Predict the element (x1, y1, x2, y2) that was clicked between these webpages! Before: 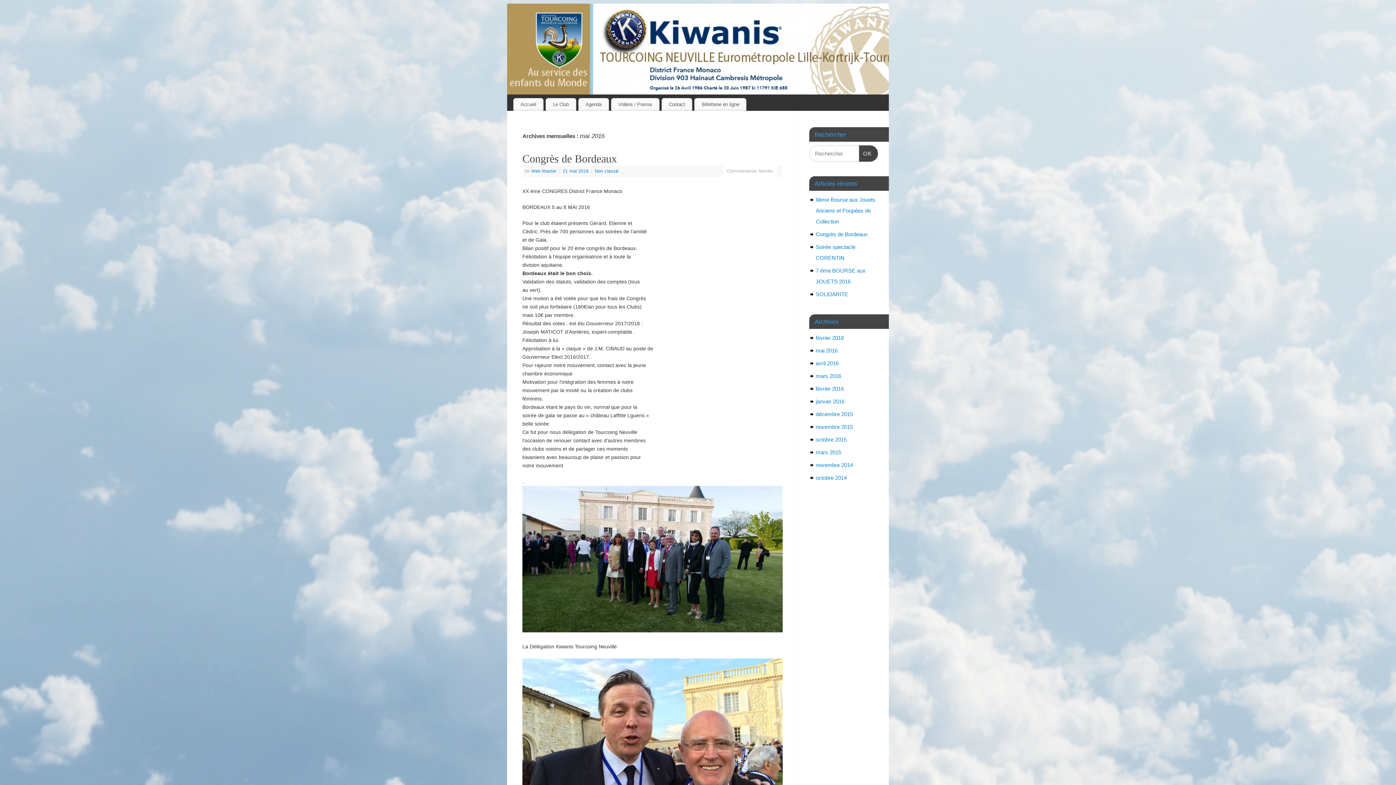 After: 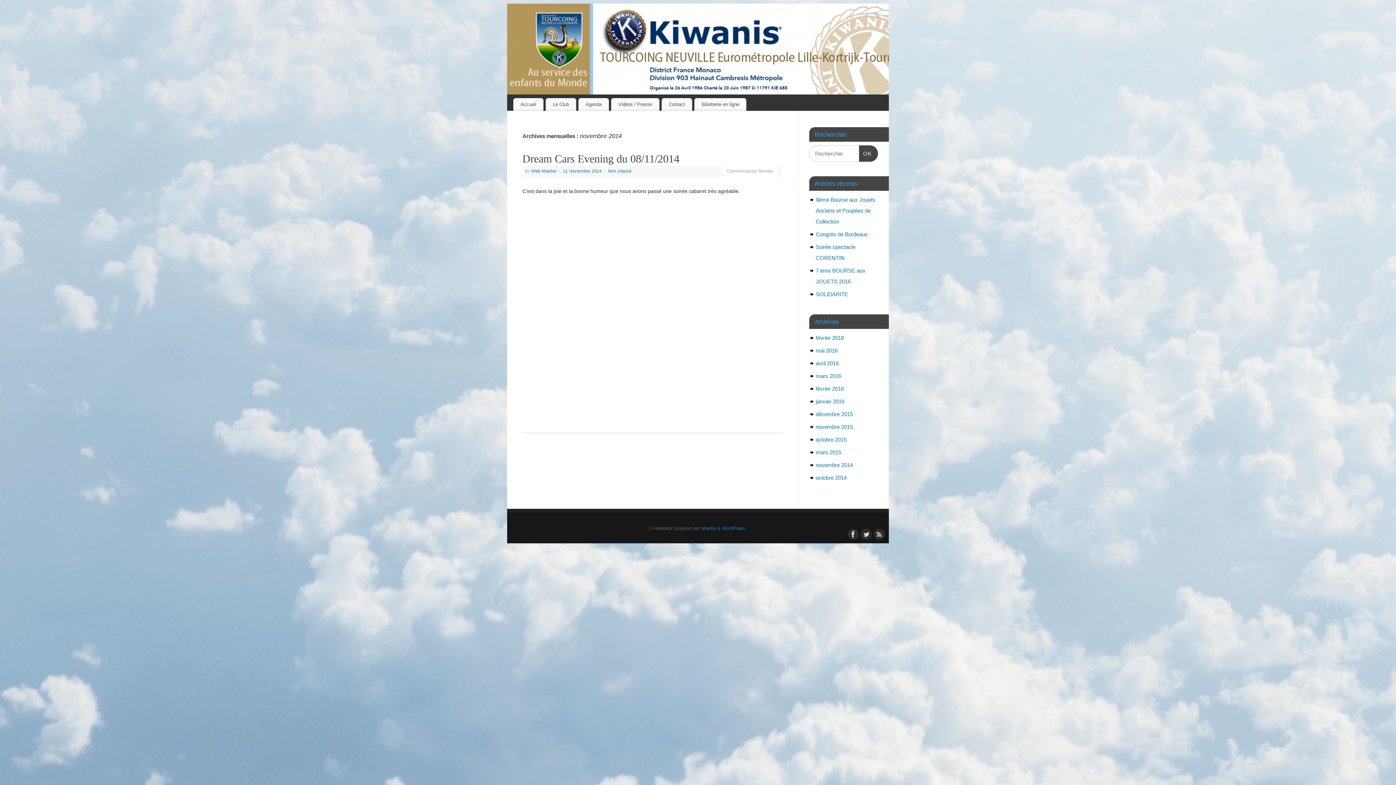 Action: label: novembre 2014 bbox: (816, 462, 853, 468)